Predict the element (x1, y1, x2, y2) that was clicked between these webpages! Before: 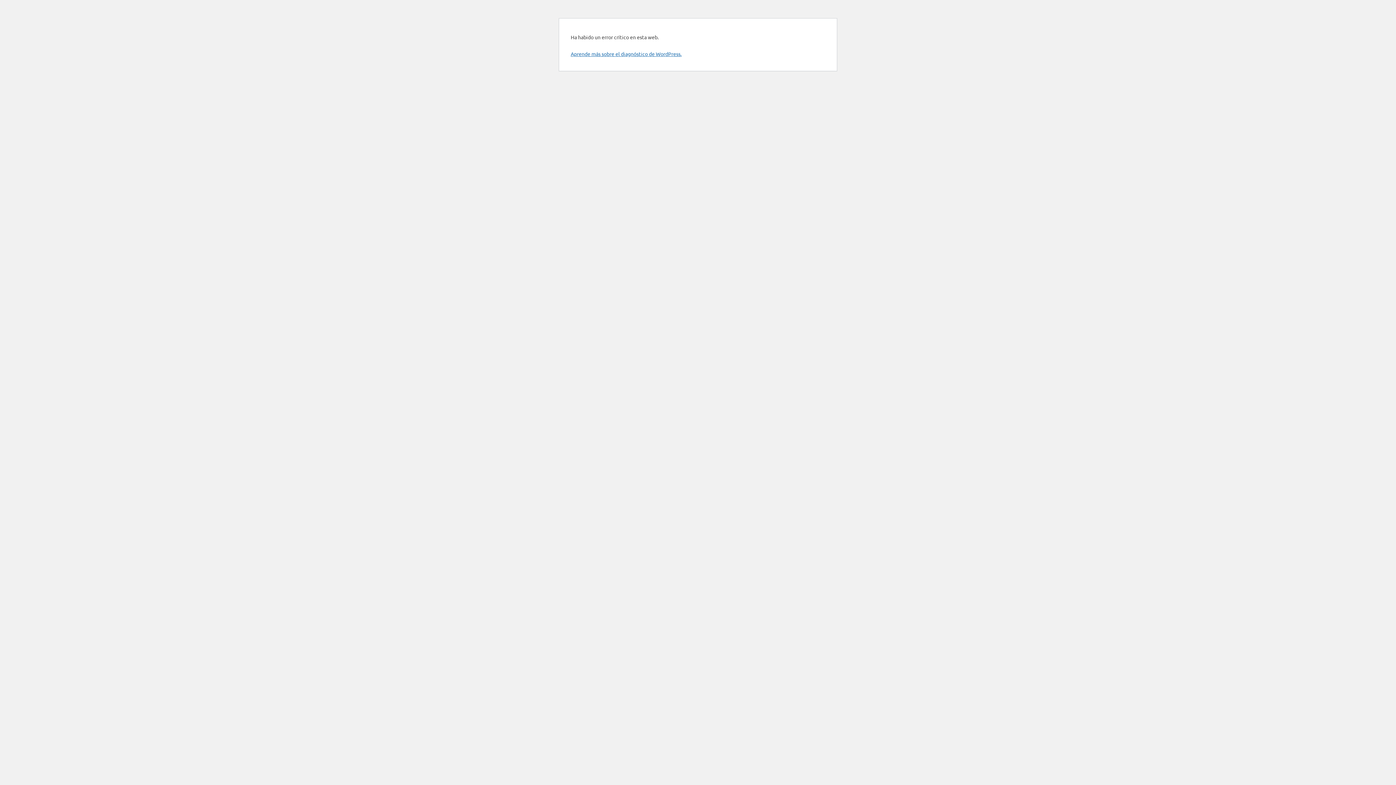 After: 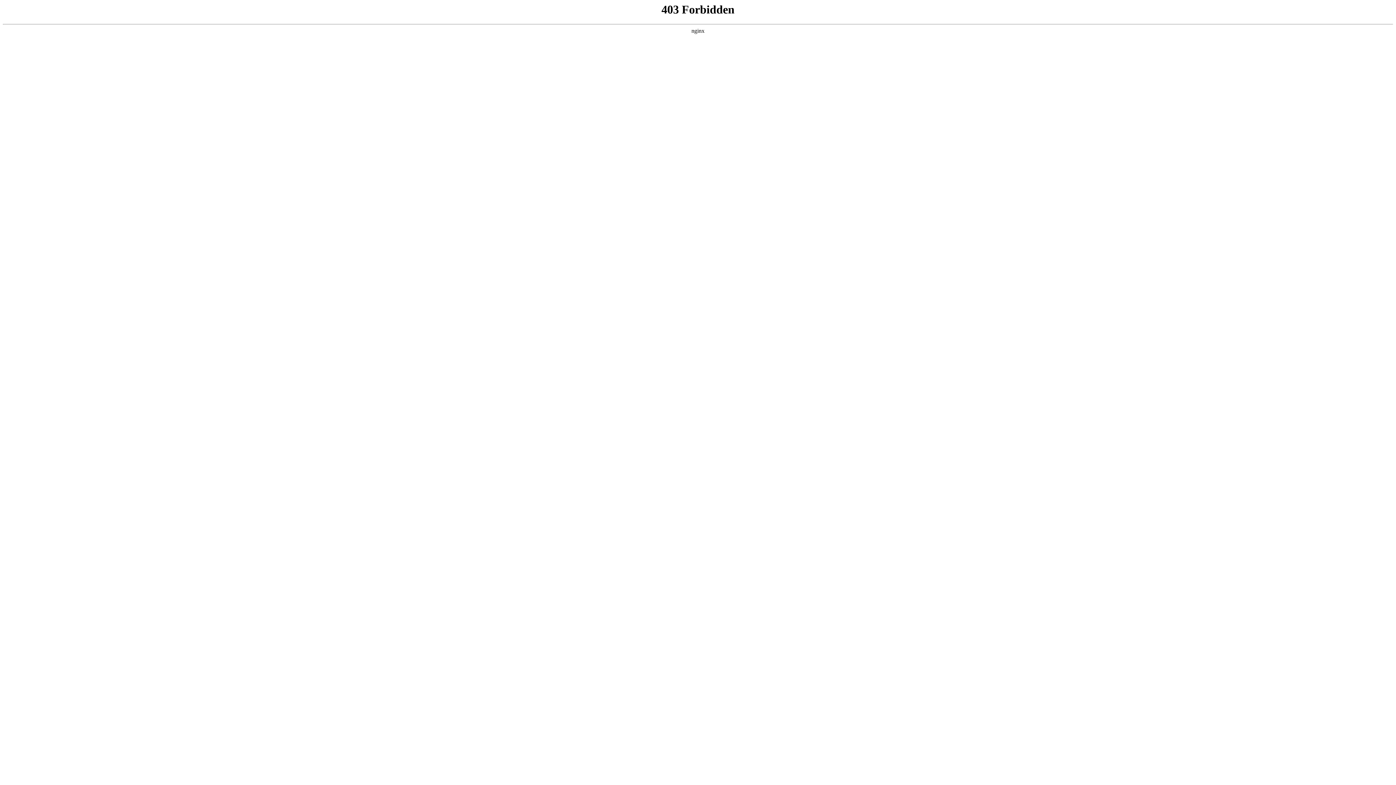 Action: bbox: (570, 50, 681, 57) label: Aprende más sobre el diagnóstico de WordPress.